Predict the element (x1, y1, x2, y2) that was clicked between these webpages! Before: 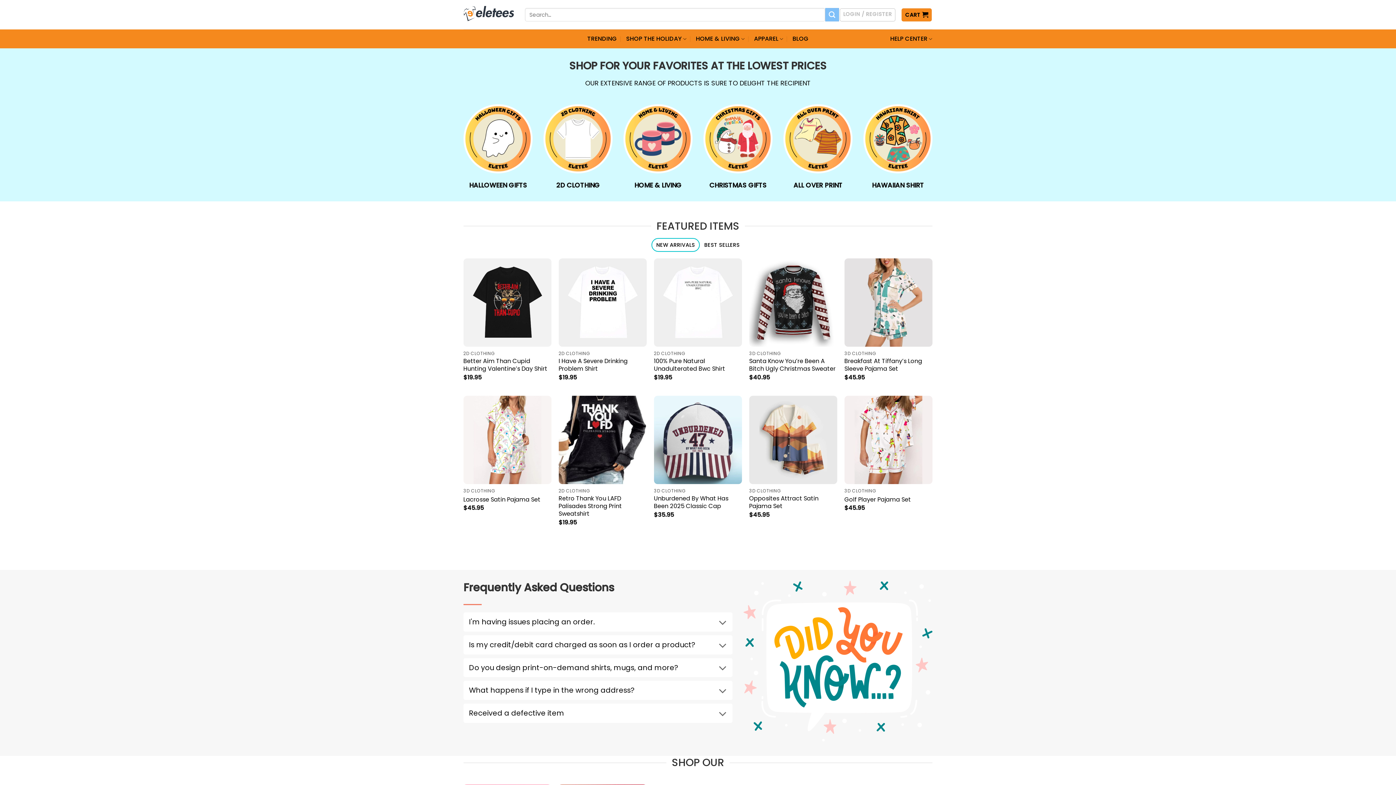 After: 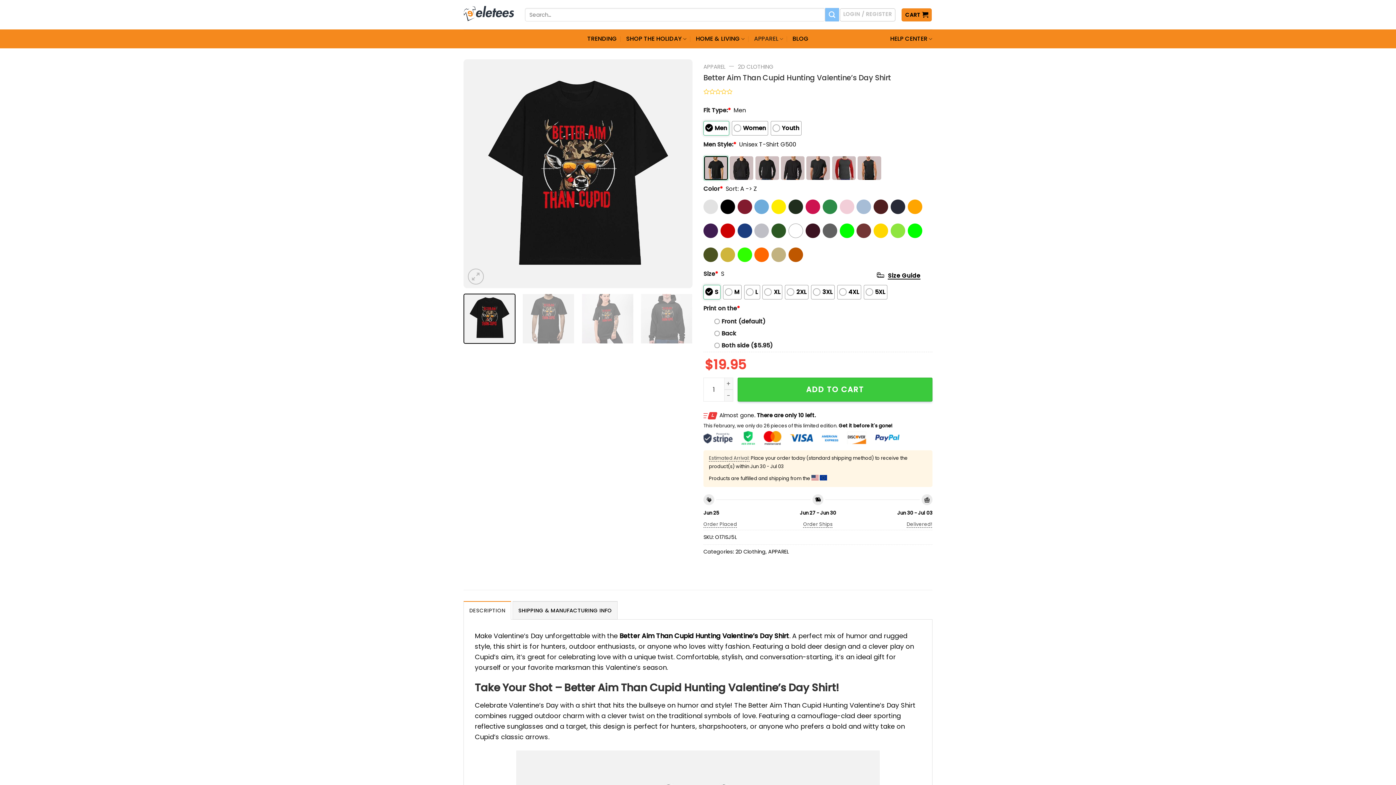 Action: label: Better Aim Than Cupid Hunting Valentine's Day Shirt bbox: (463, 258, 551, 346)